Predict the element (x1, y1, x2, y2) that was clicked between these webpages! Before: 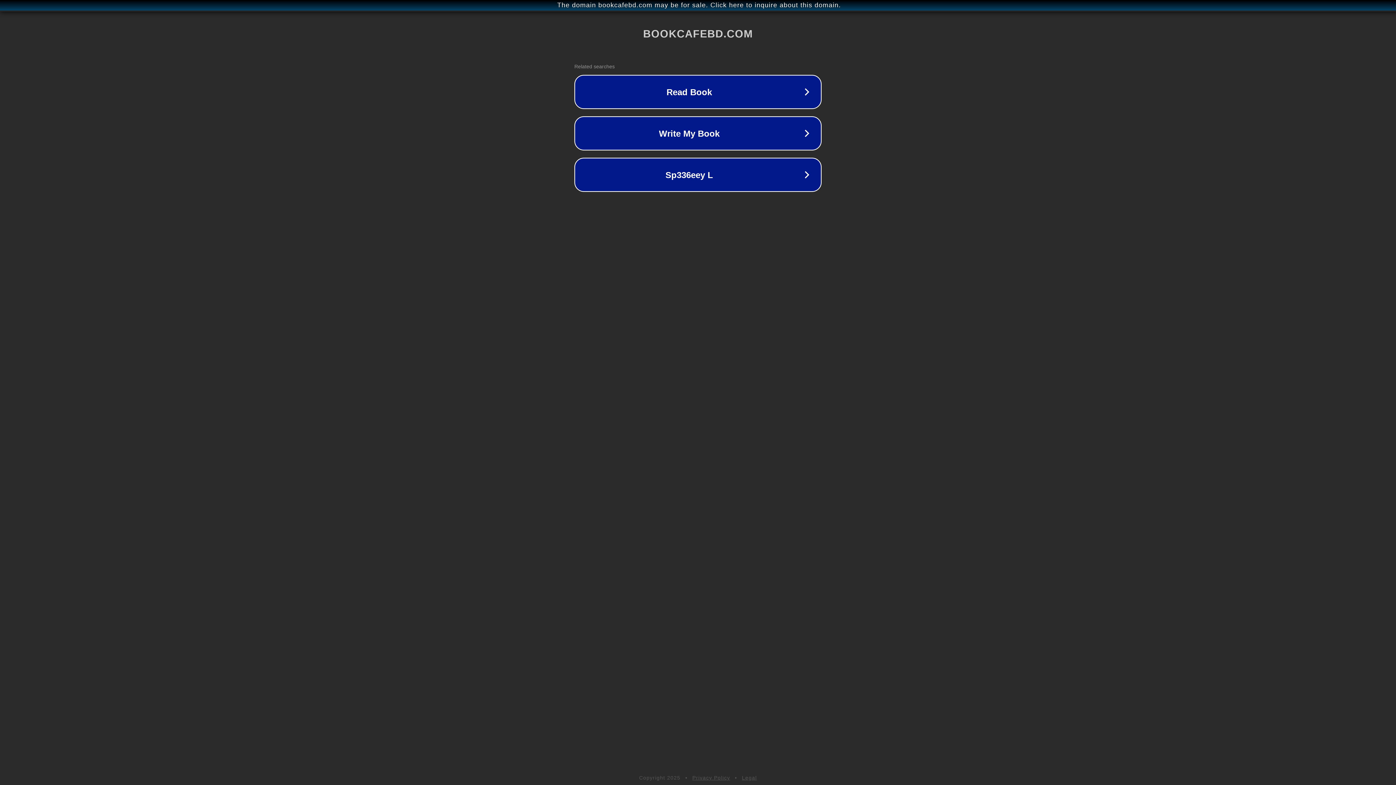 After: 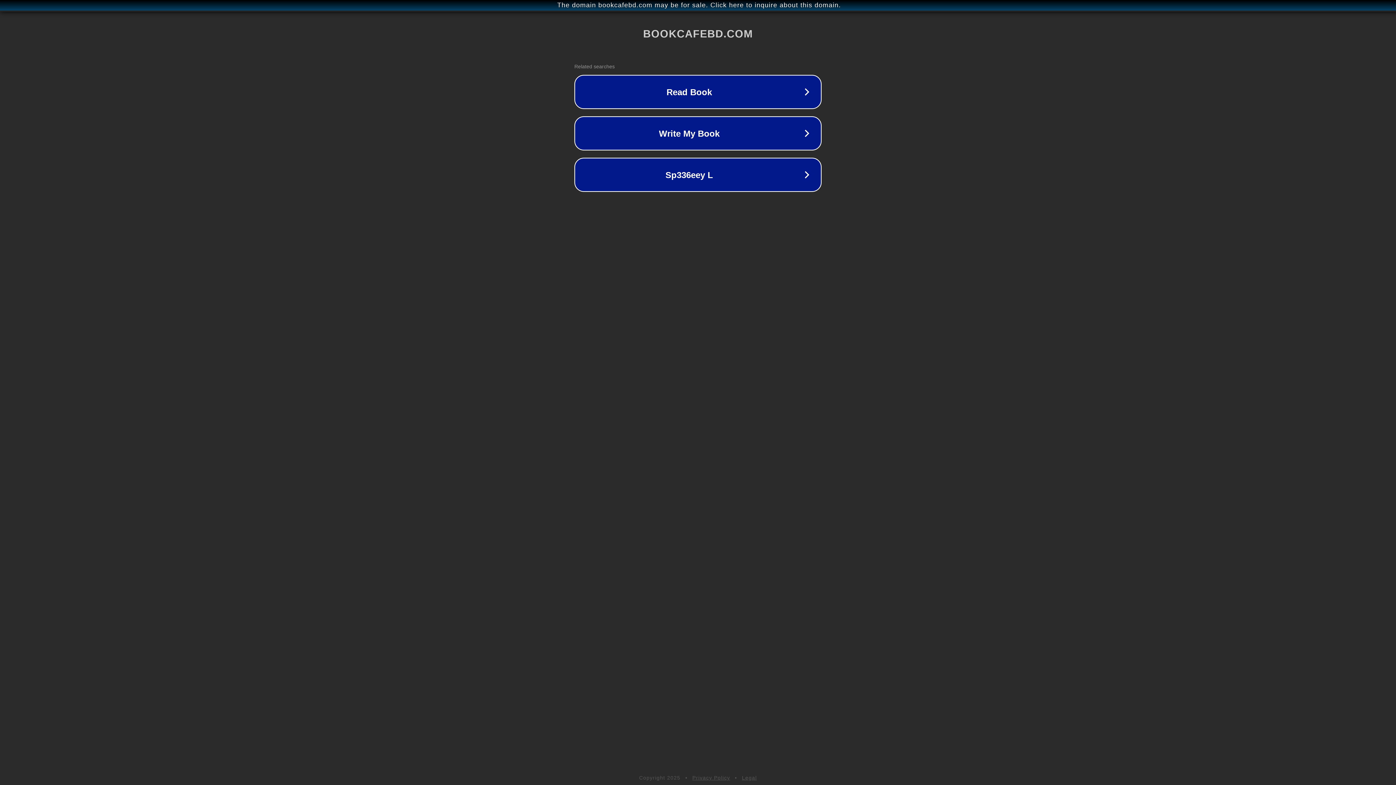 Action: label: Legal bbox: (742, 775, 757, 781)